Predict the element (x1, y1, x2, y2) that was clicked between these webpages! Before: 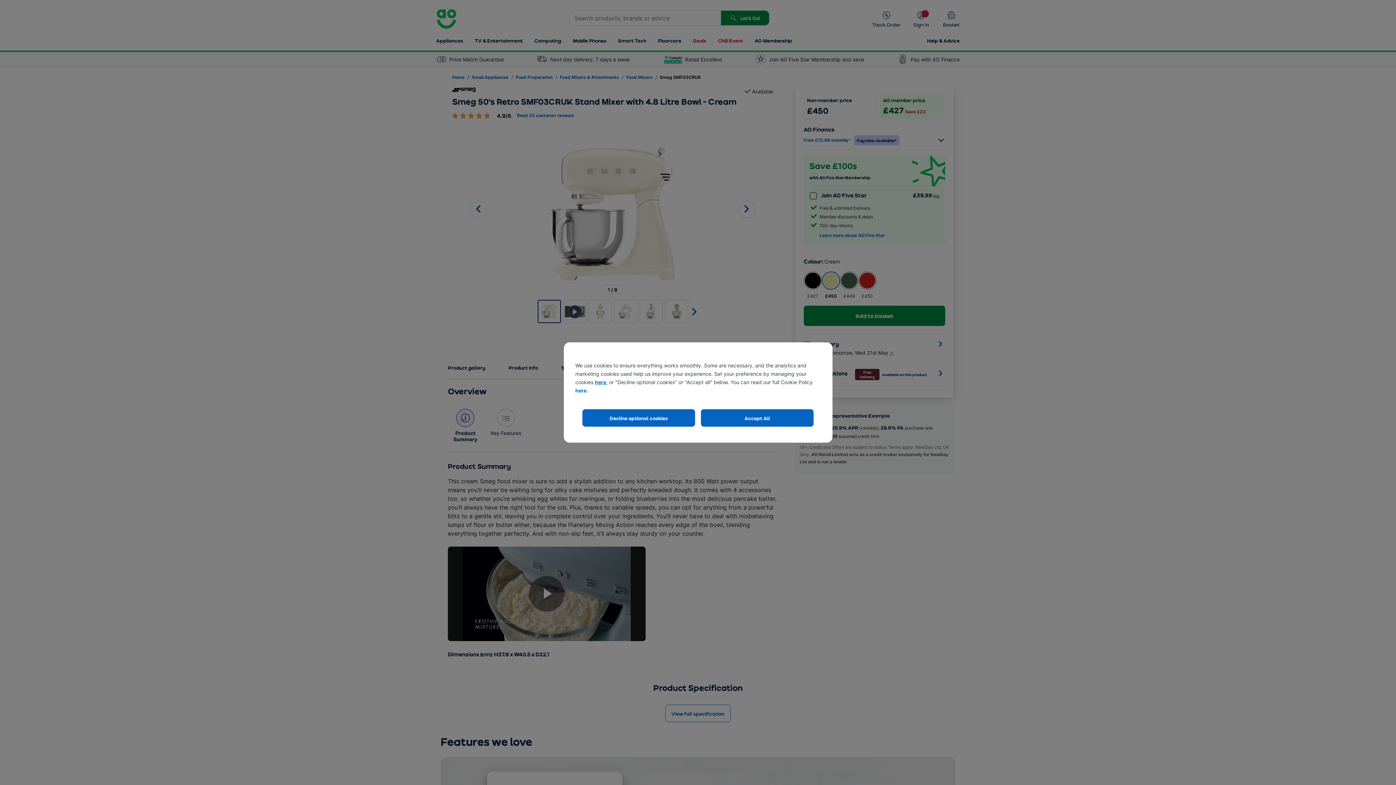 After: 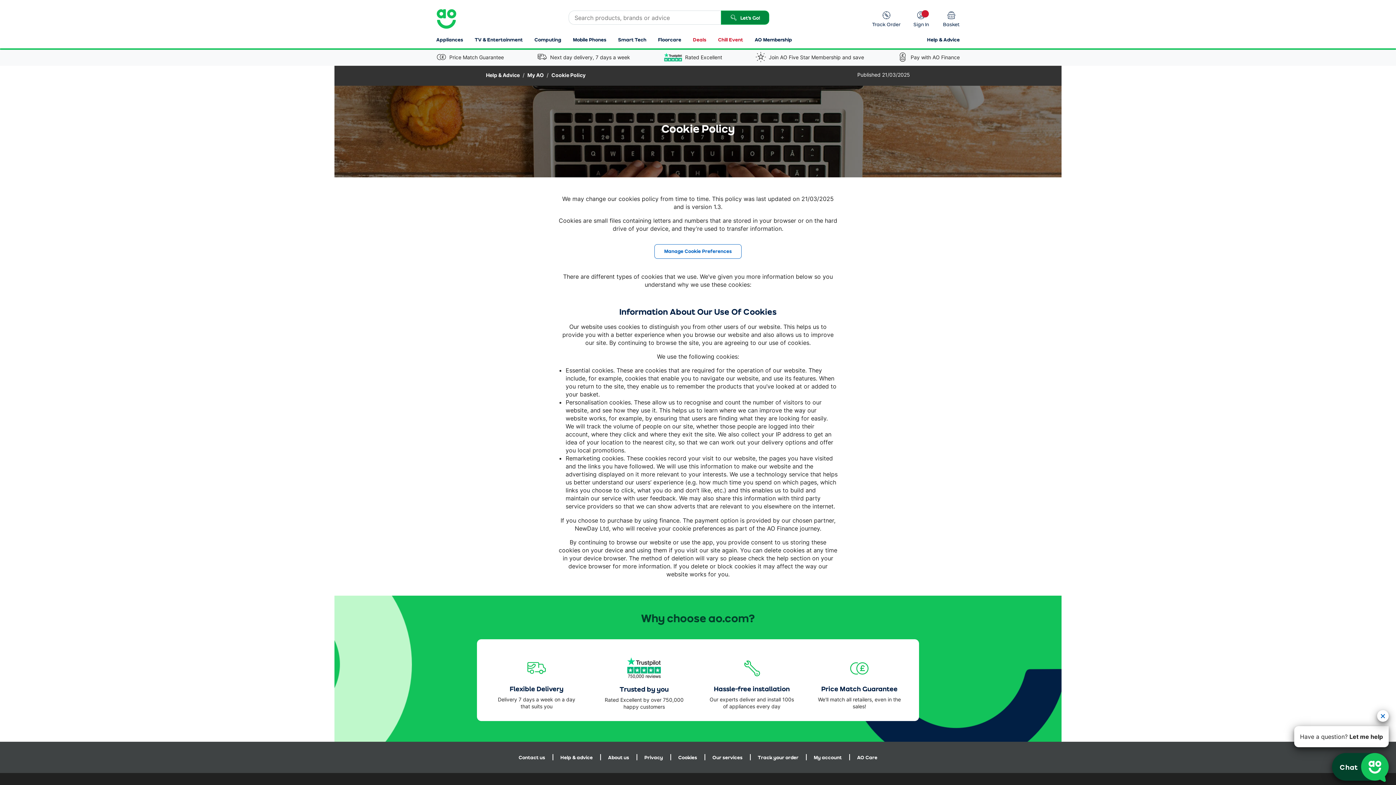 Action: bbox: (575, 387, 586, 393) label: here